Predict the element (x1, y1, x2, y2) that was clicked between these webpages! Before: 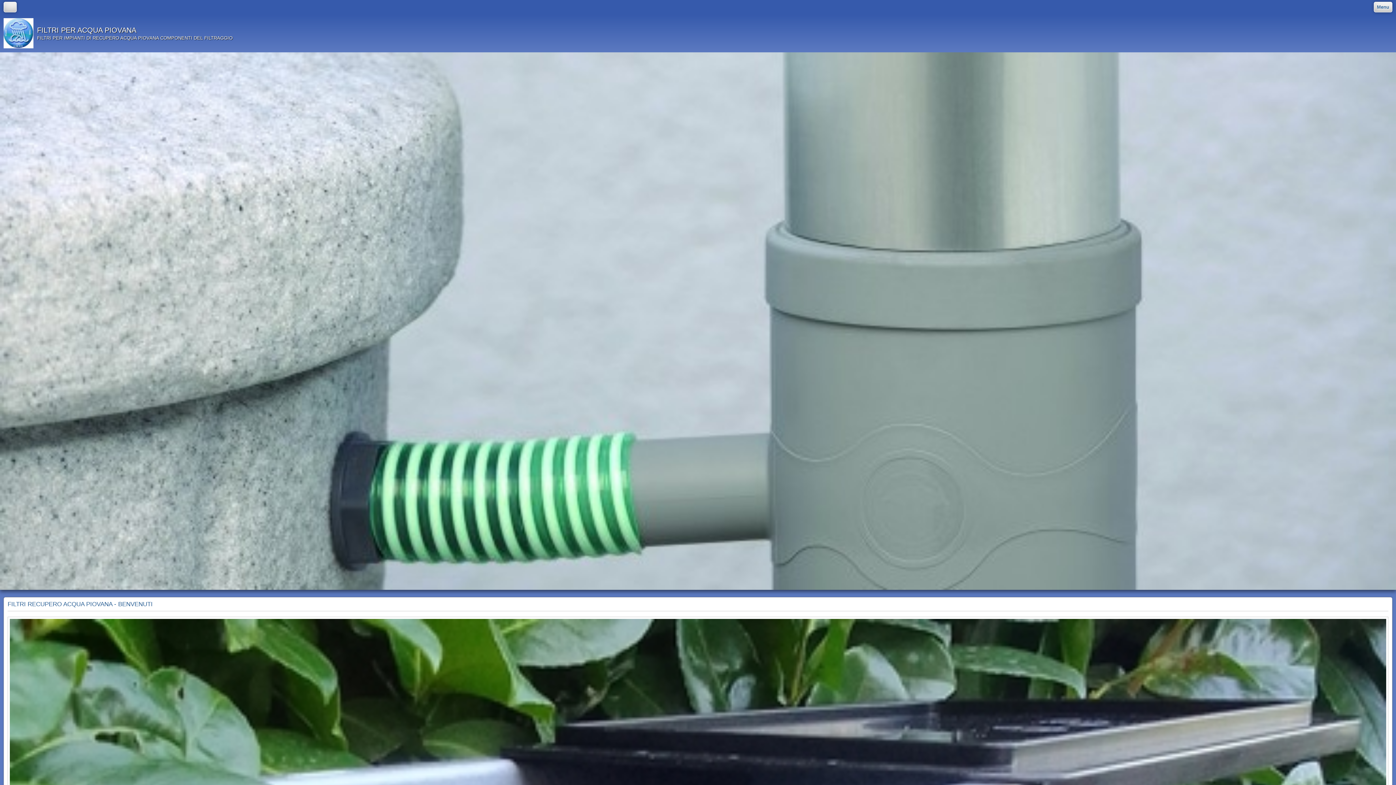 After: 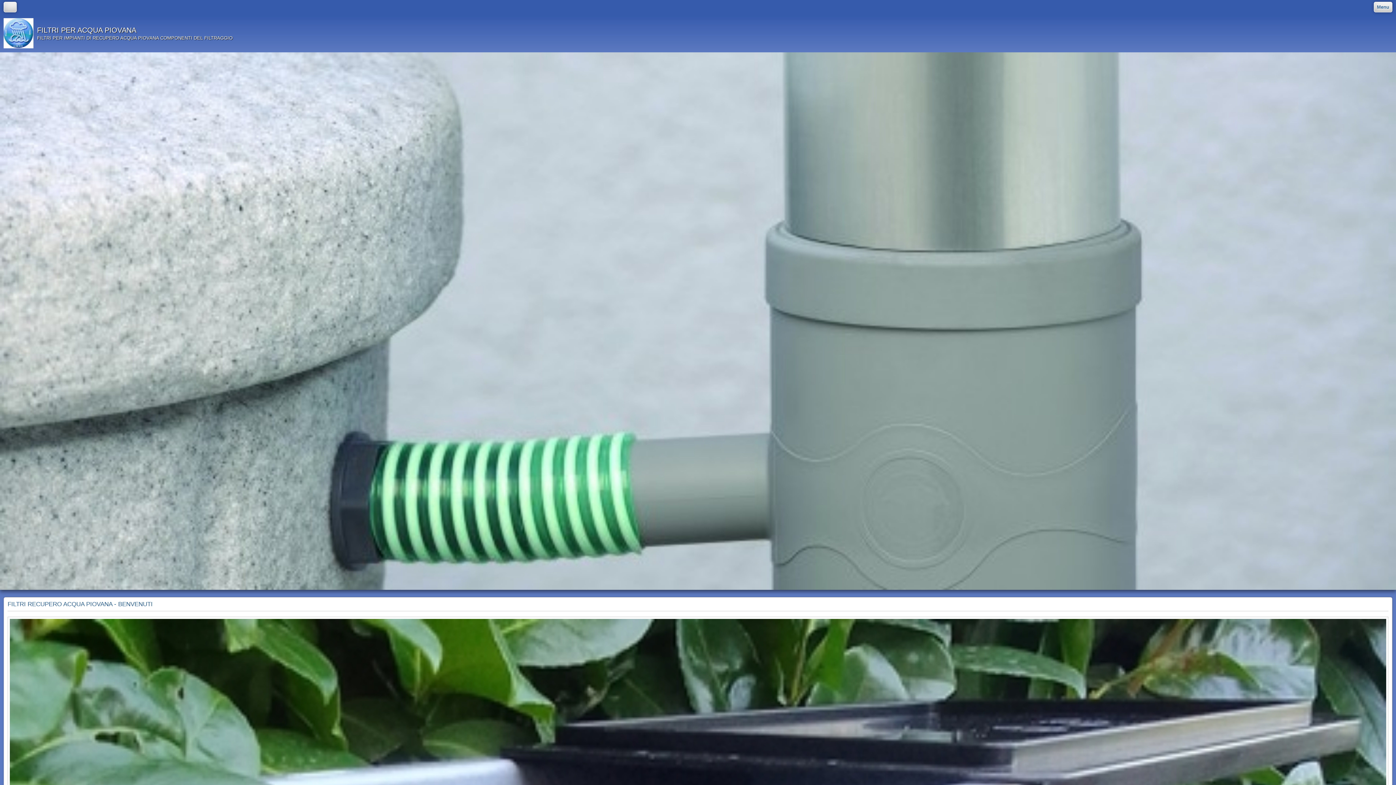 Action: label: FILTRI PER ACQUA PIOVANA bbox: (37, 26, 232, 33)